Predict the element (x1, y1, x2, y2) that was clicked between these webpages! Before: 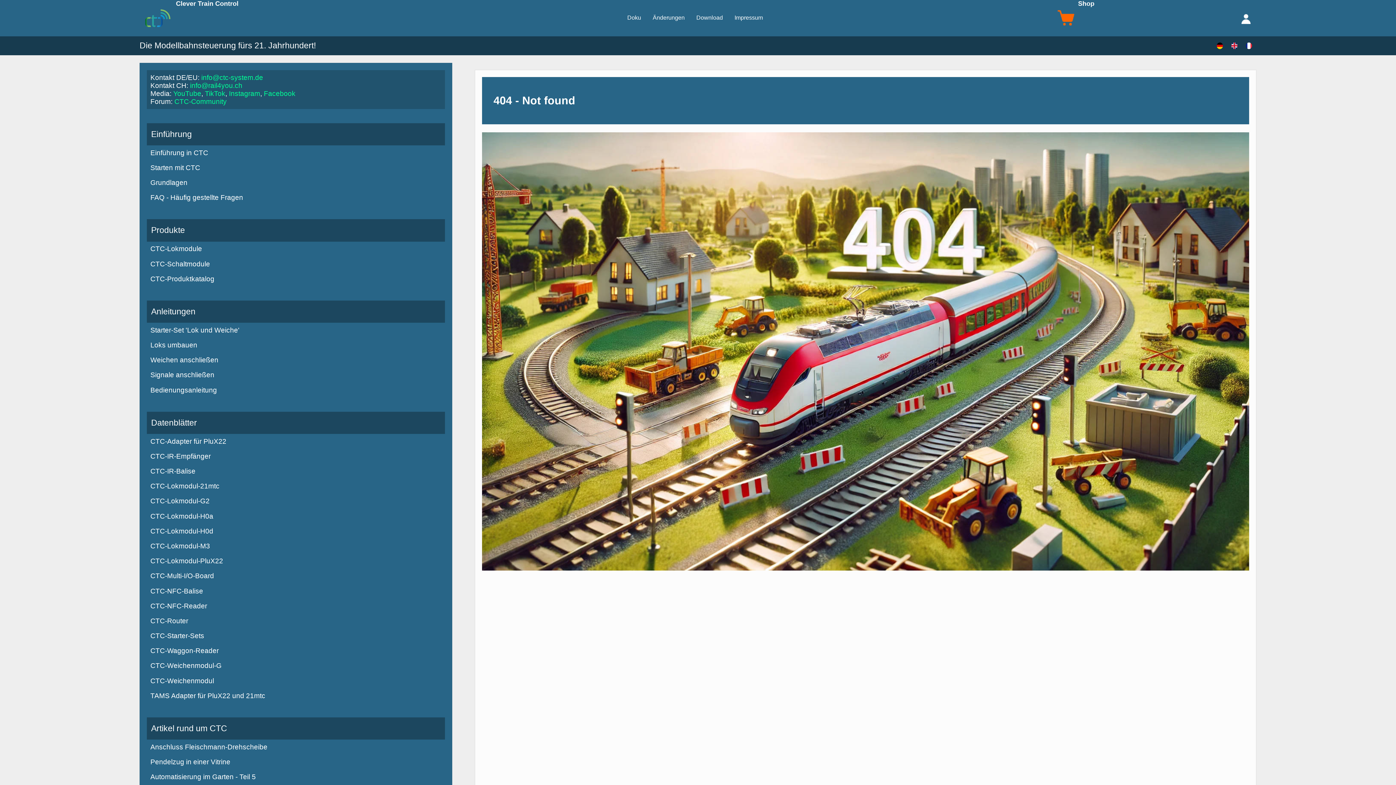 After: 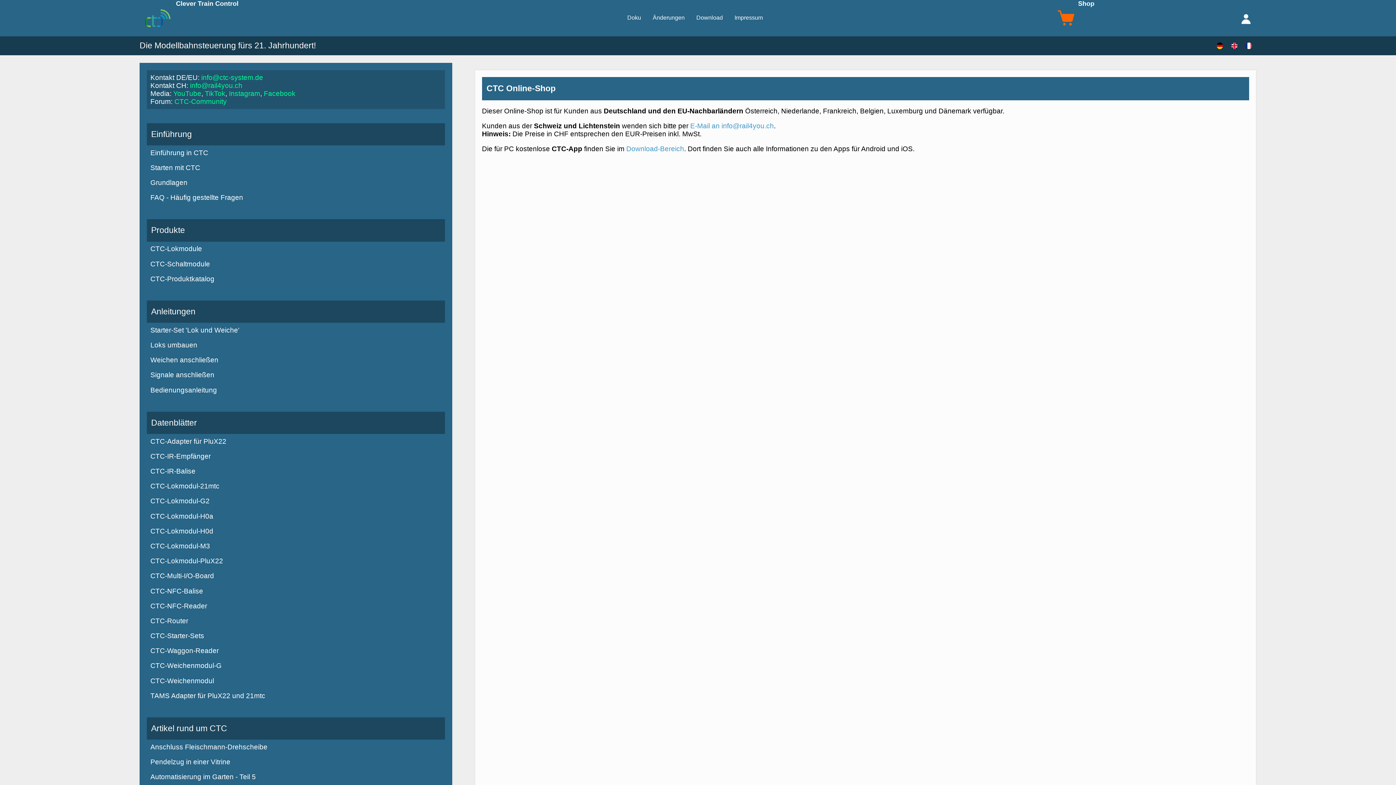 Action: bbox: (1241, 0, 1256, 36)